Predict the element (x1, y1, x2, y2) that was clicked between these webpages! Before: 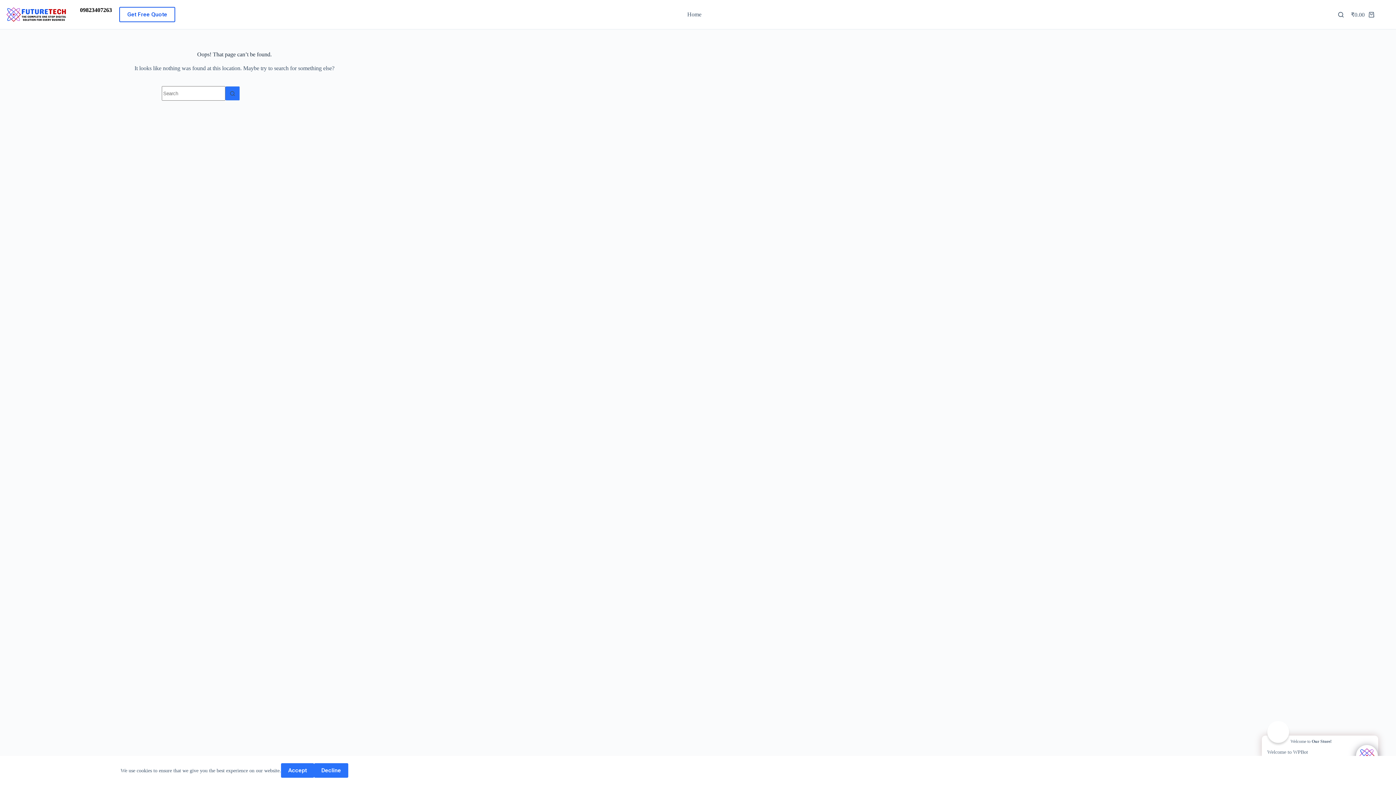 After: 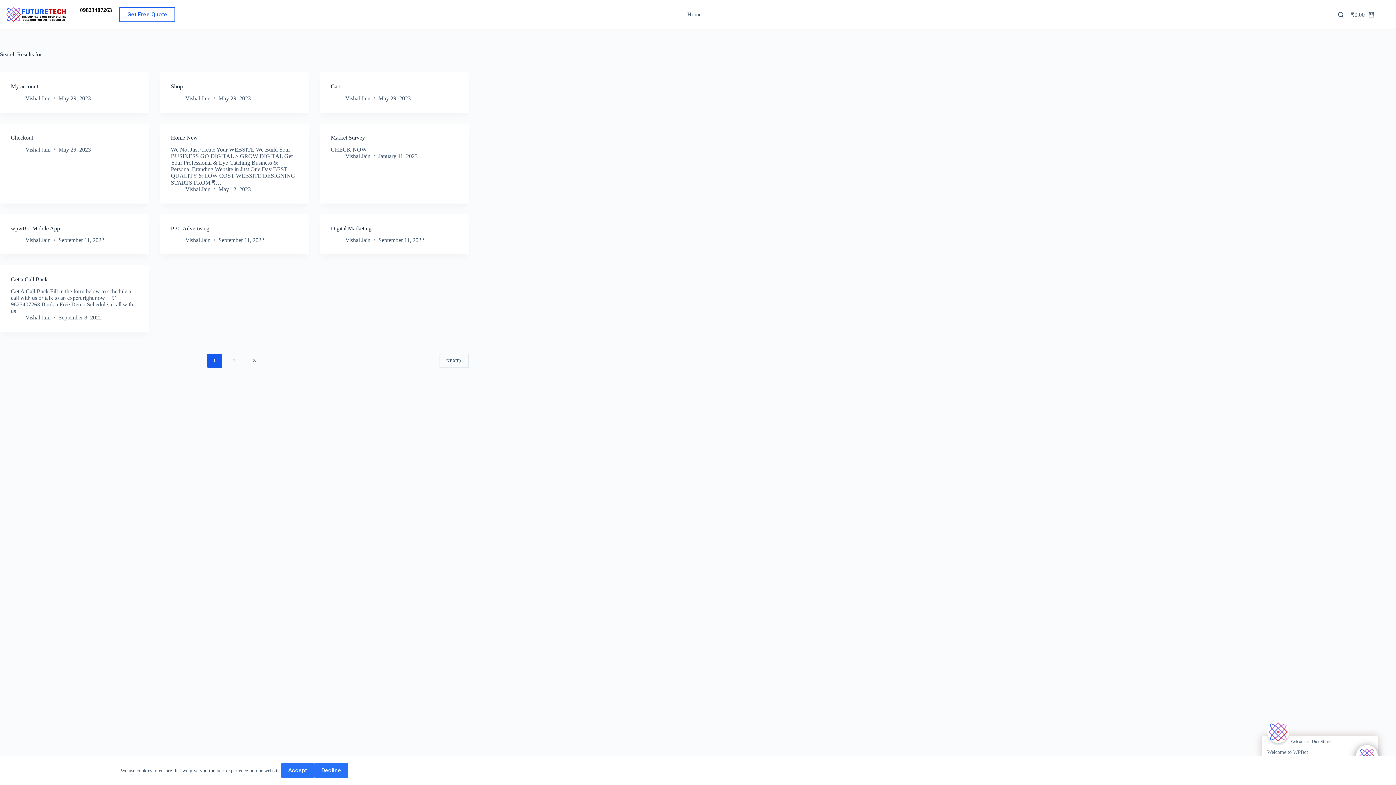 Action: label: Search button bbox: (225, 86, 240, 100)